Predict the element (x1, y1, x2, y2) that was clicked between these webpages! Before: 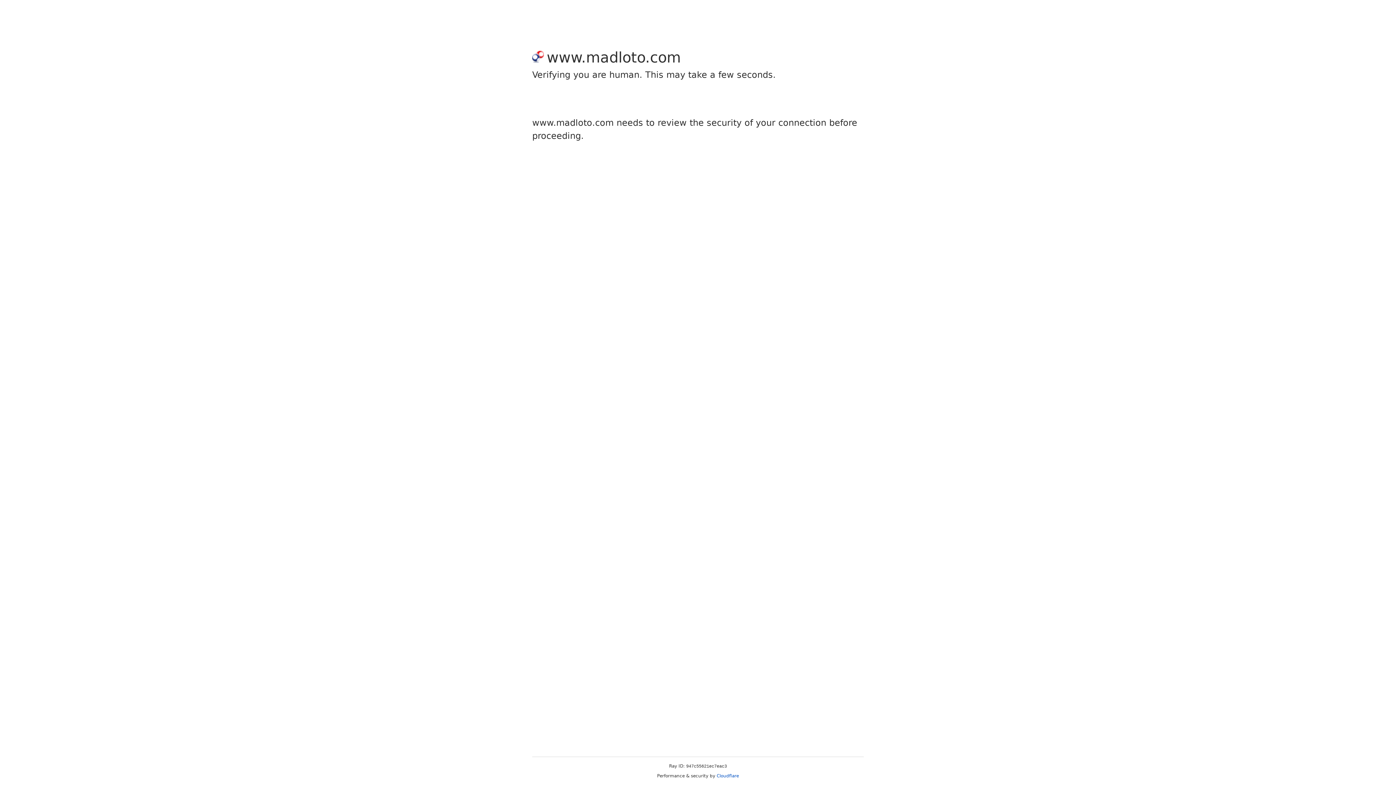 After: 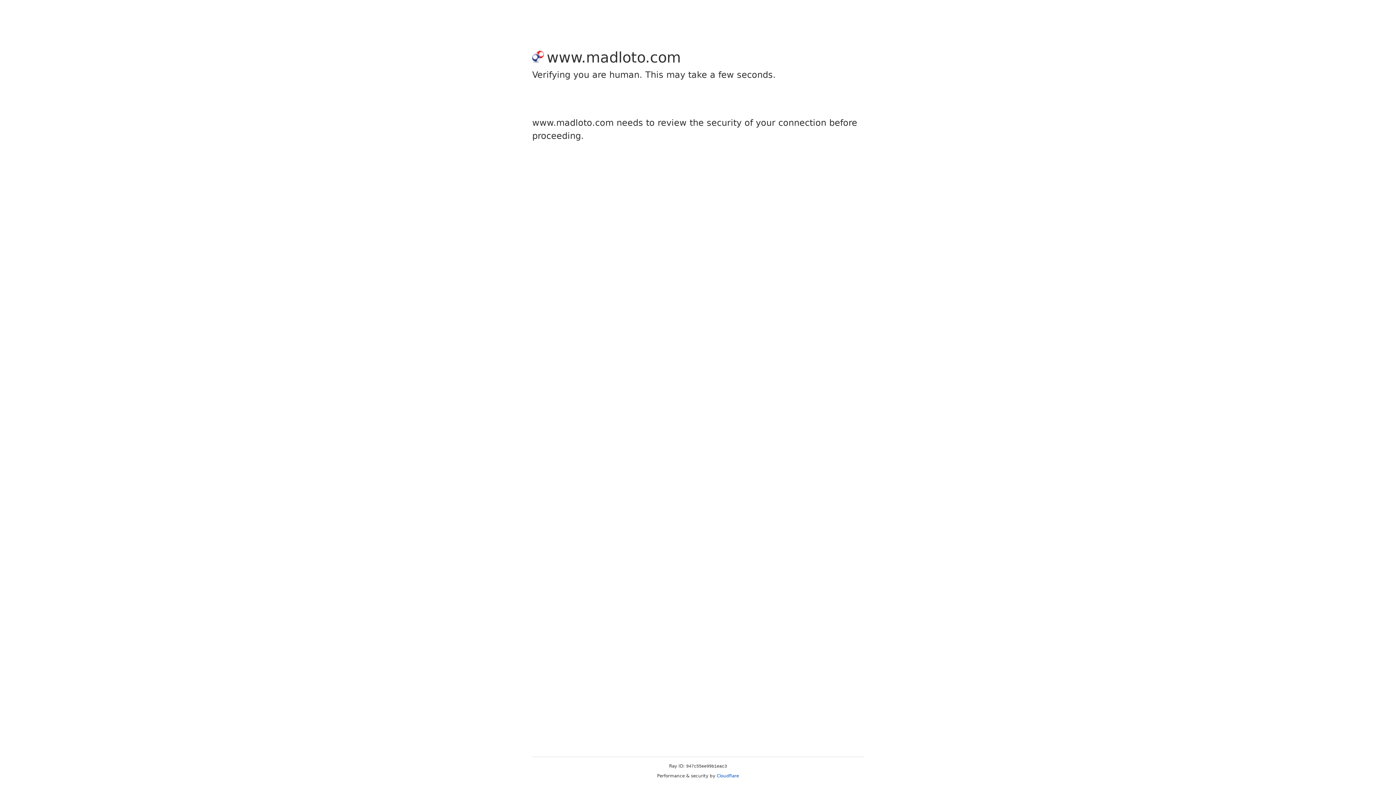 Action: label: Cloudflare bbox: (716, 773, 739, 778)